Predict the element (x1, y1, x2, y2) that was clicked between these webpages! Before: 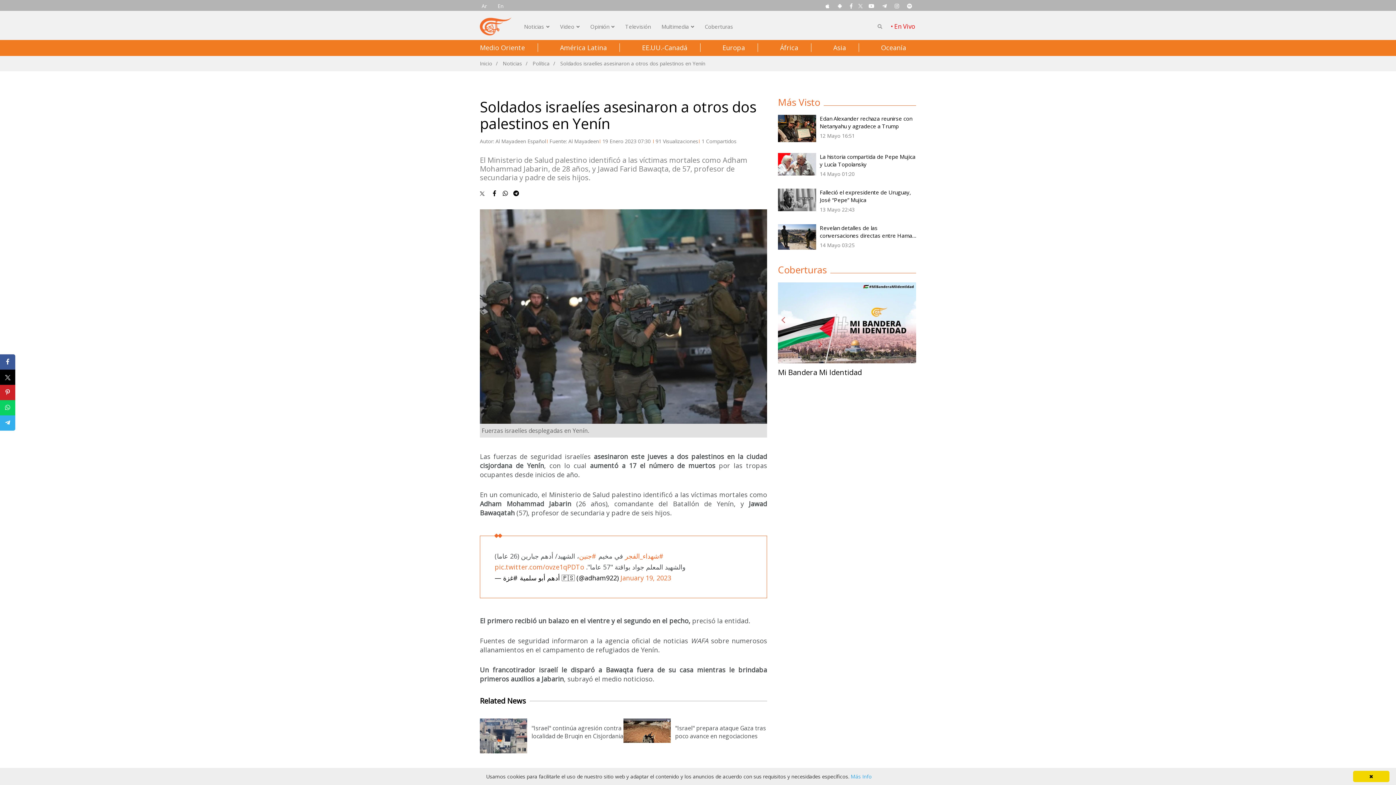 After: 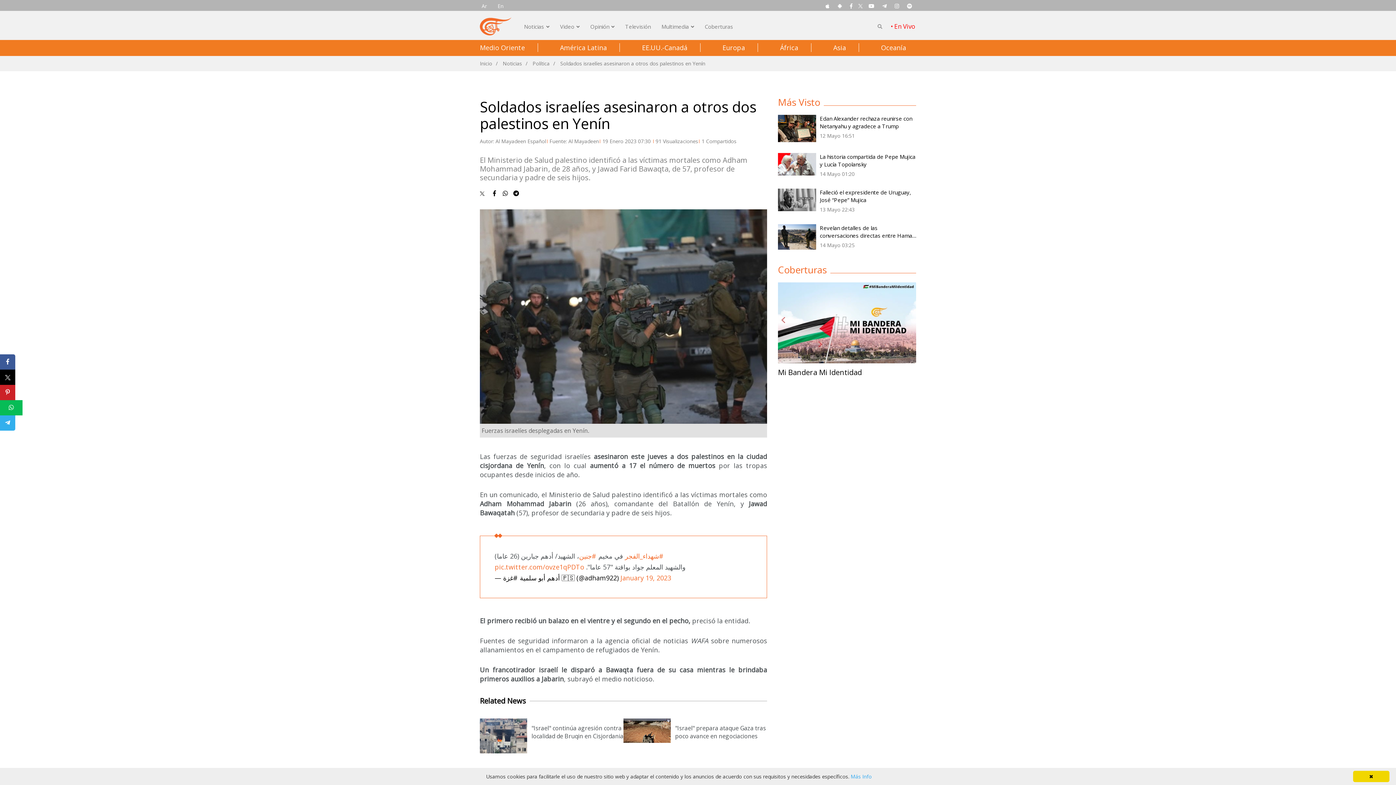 Action: bbox: (0, 400, 15, 415)